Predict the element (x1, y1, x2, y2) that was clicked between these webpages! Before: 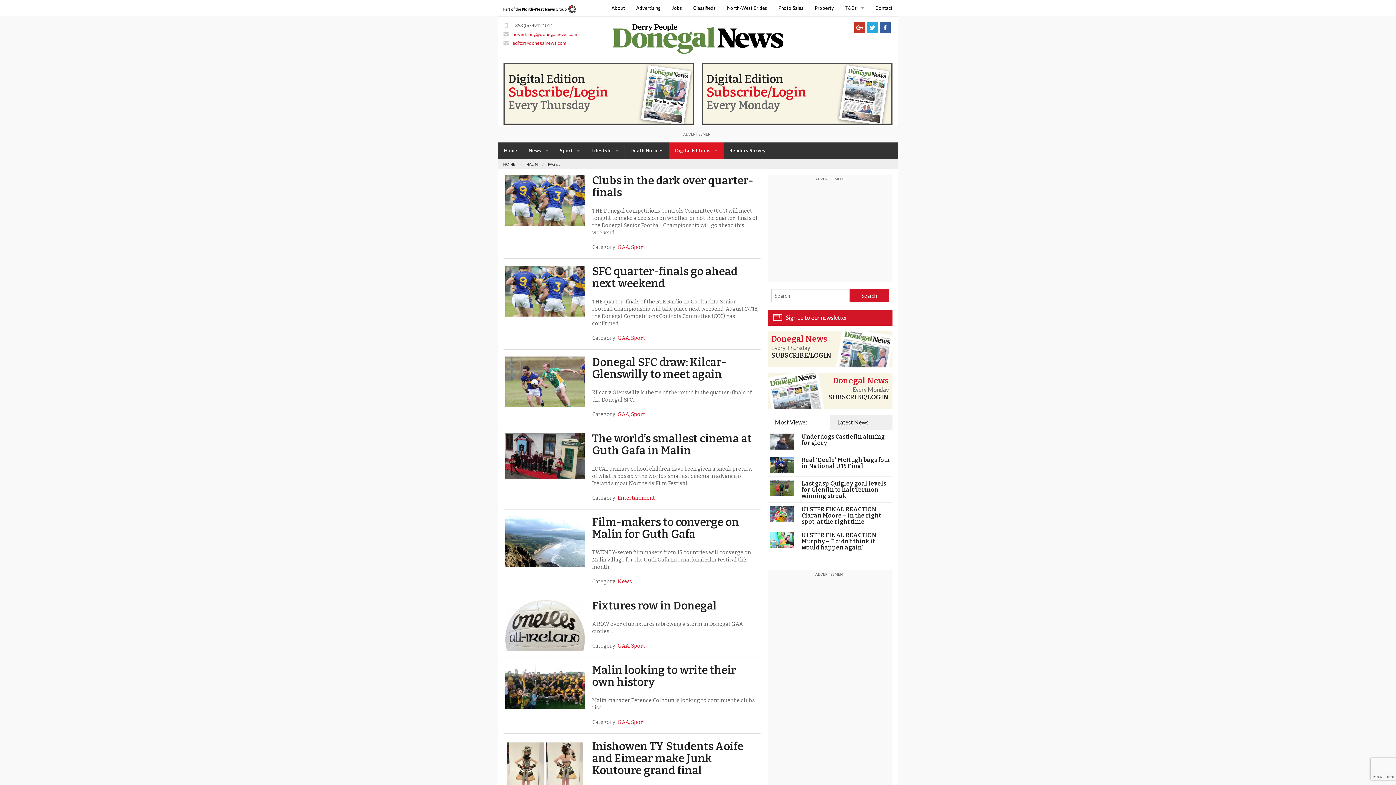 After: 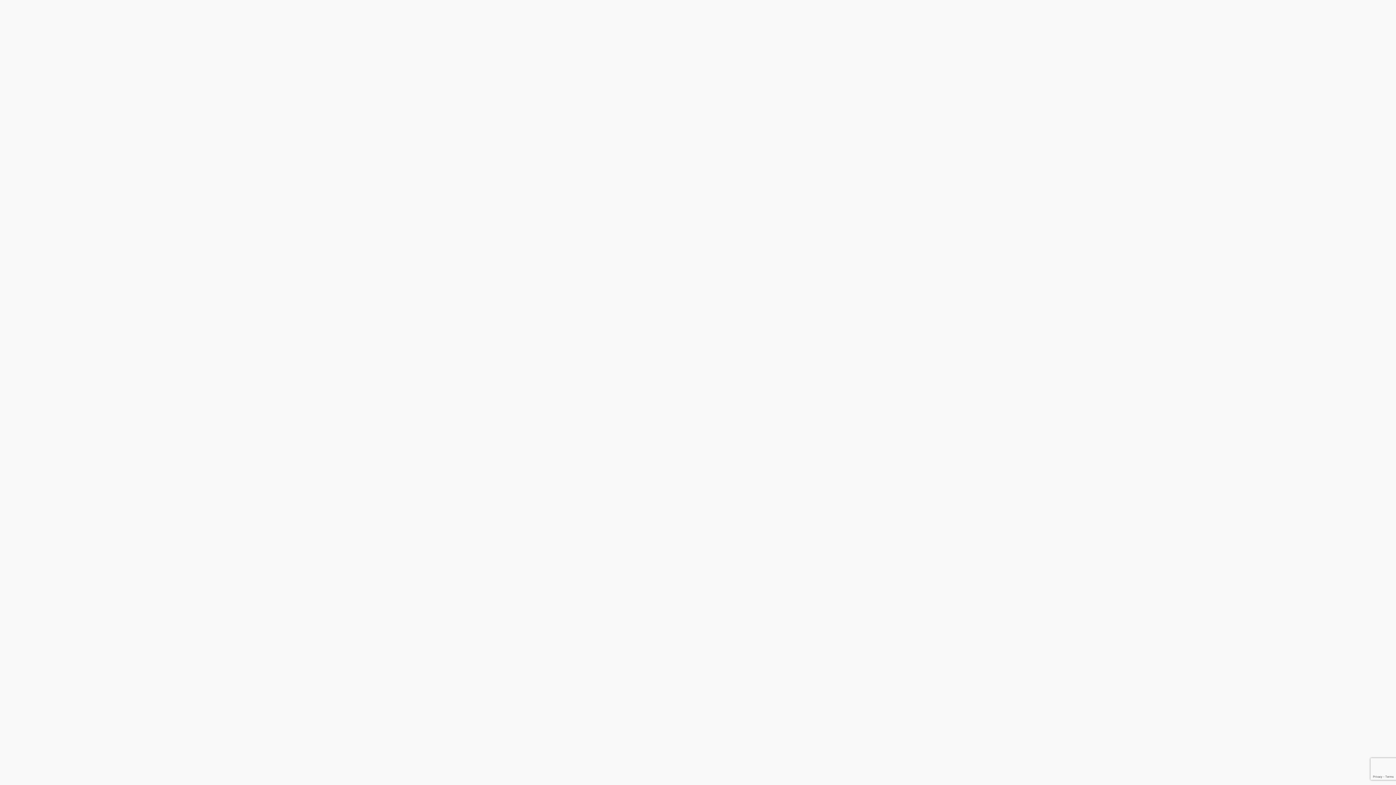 Action: bbox: (801, 506, 881, 525) label: ULSTER FINAL REACTION: Ciaran Moore – in the right spot, at the right time